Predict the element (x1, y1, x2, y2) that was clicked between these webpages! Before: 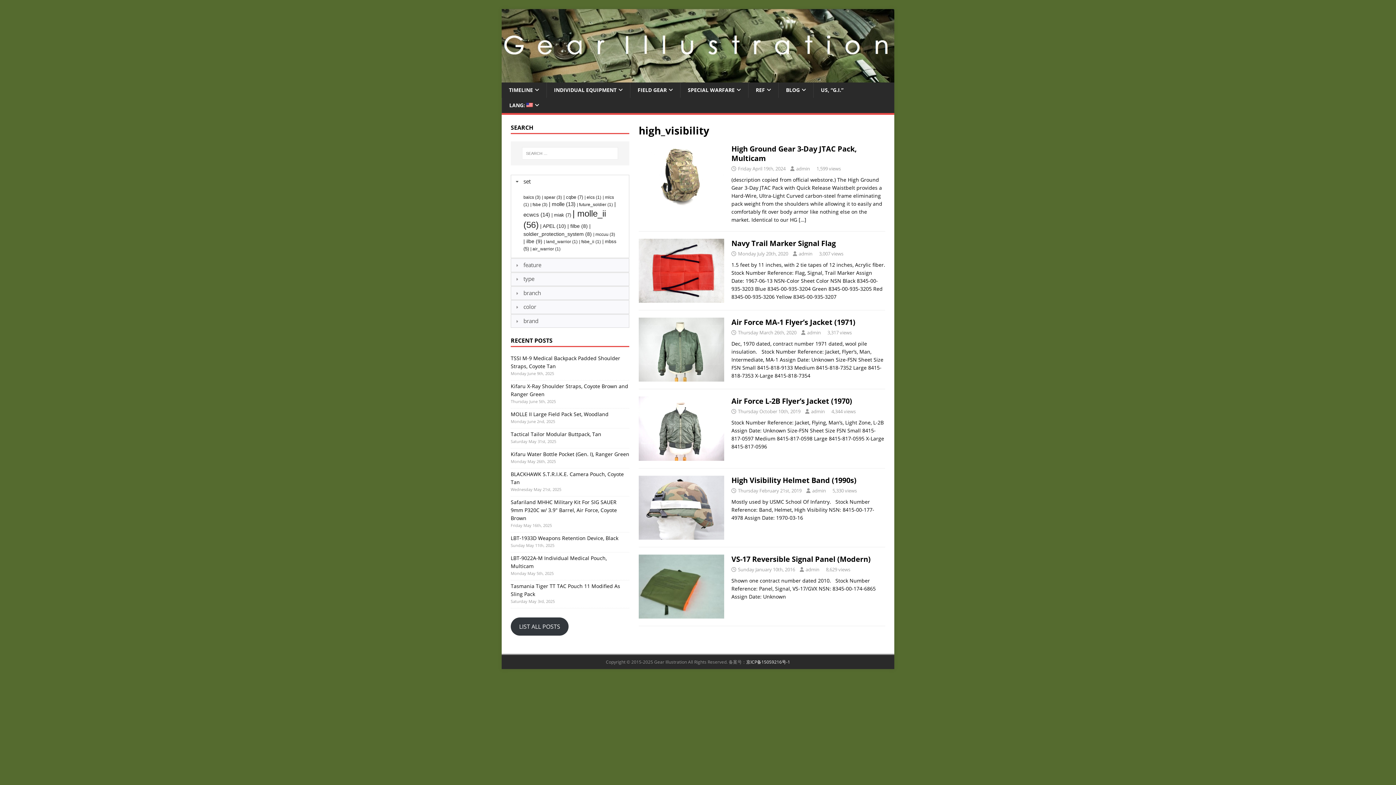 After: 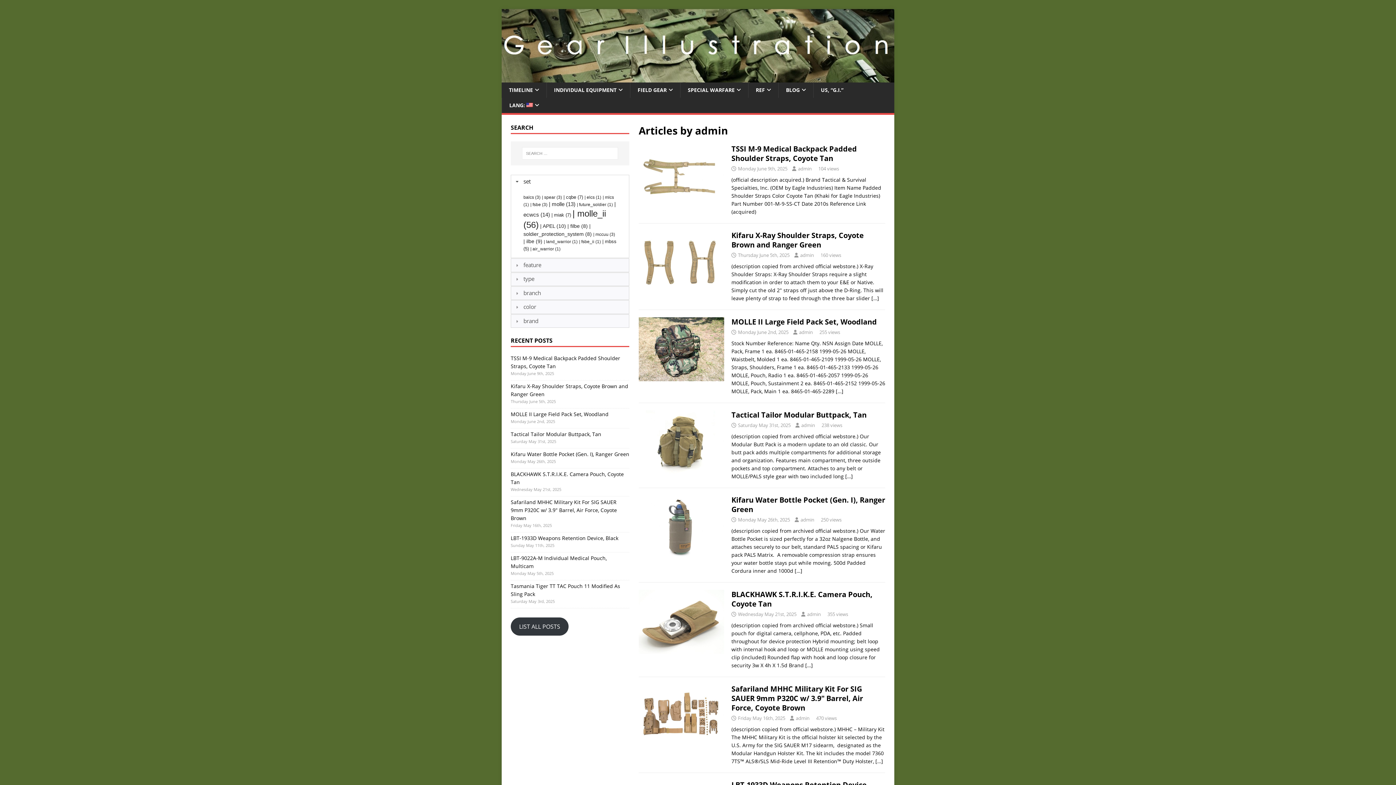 Action: label: admin bbox: (796, 165, 810, 171)